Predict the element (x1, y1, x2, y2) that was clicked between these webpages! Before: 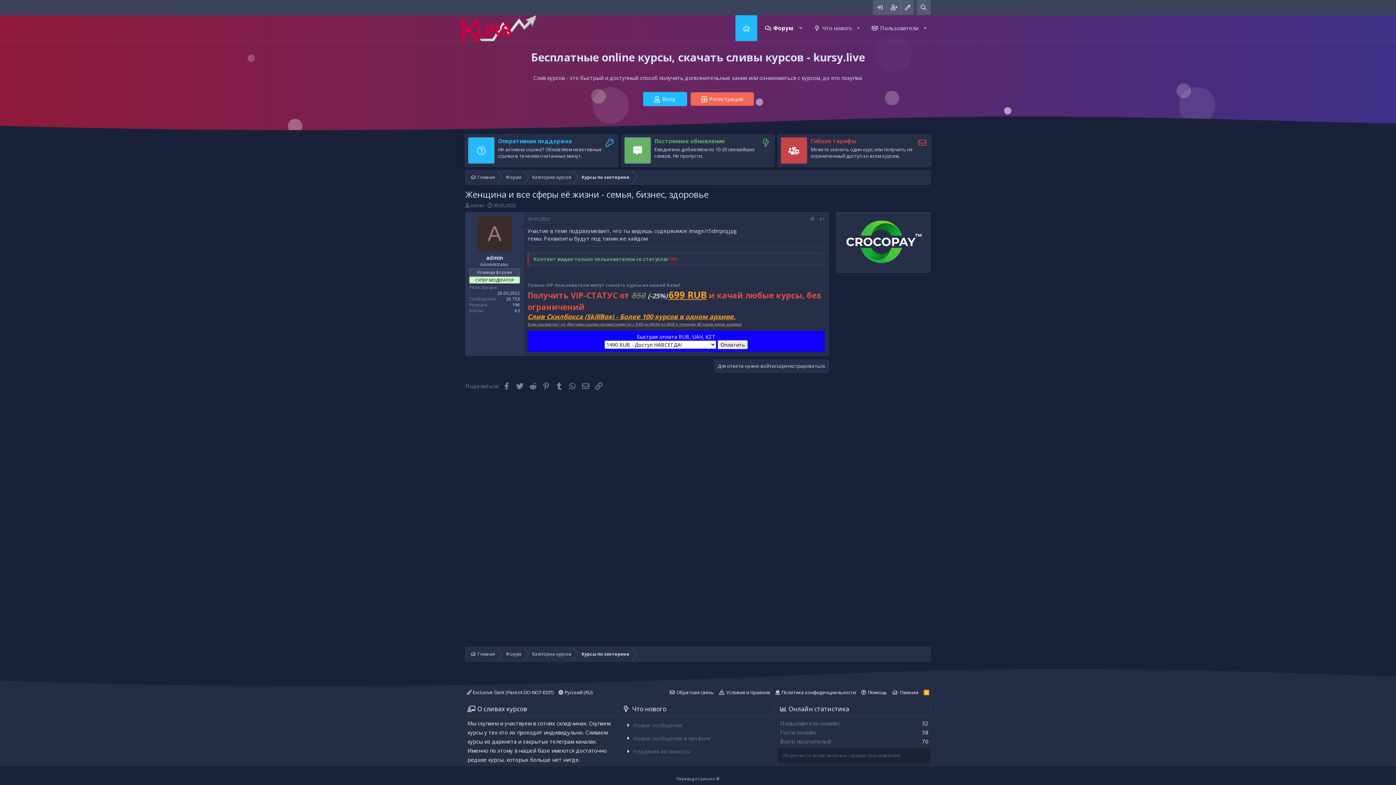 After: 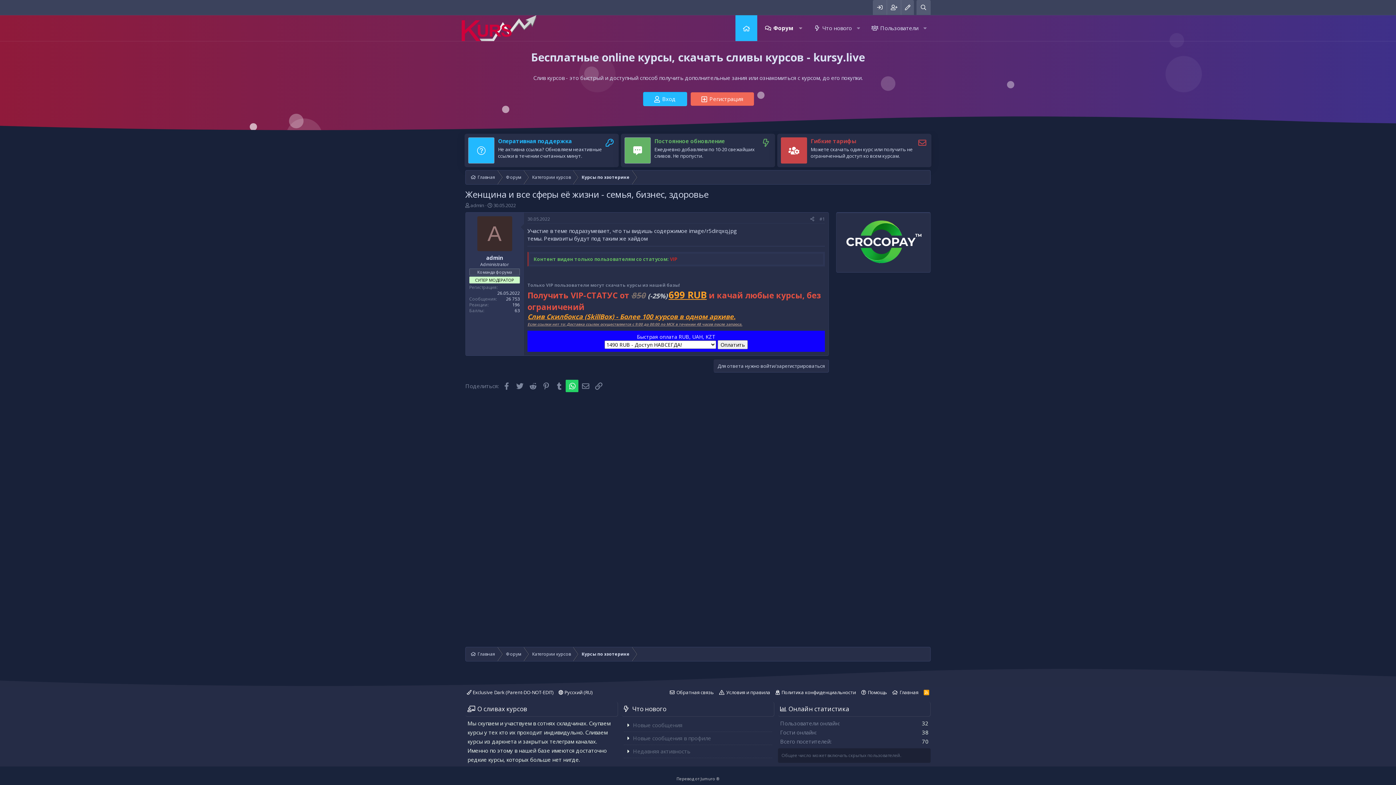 Action: label: WhatsApp bbox: (565, 380, 578, 392)